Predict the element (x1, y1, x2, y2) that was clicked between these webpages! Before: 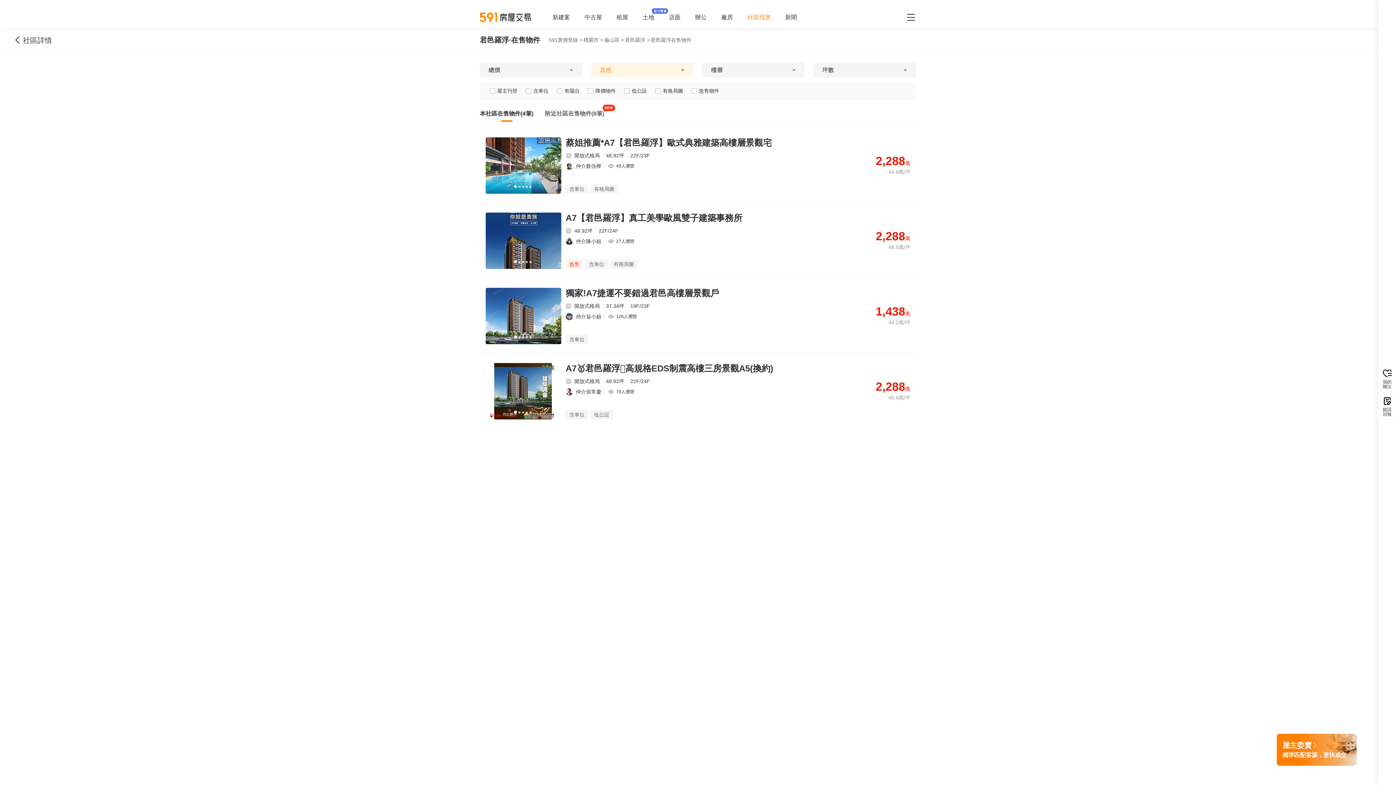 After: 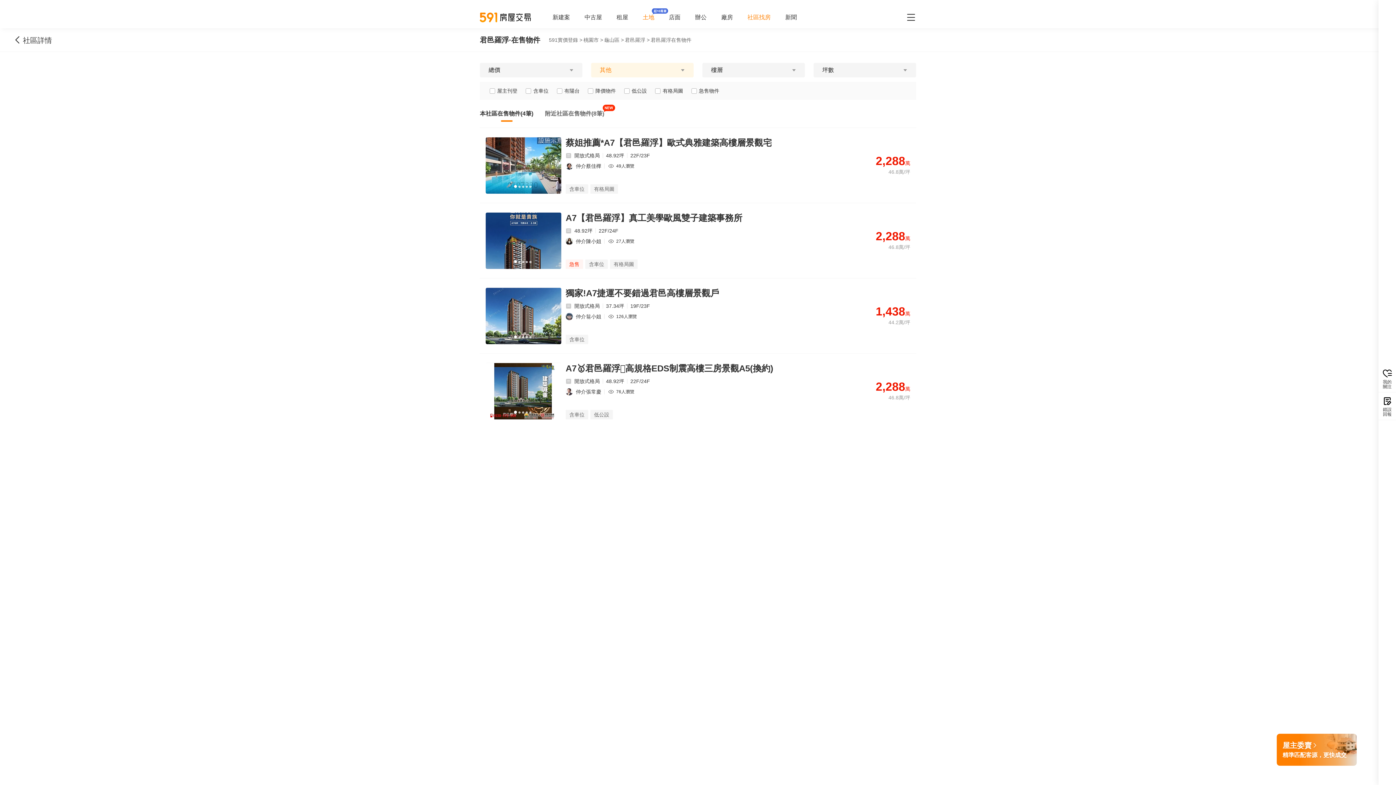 Action: bbox: (642, 14, 654, 20) label: 土地